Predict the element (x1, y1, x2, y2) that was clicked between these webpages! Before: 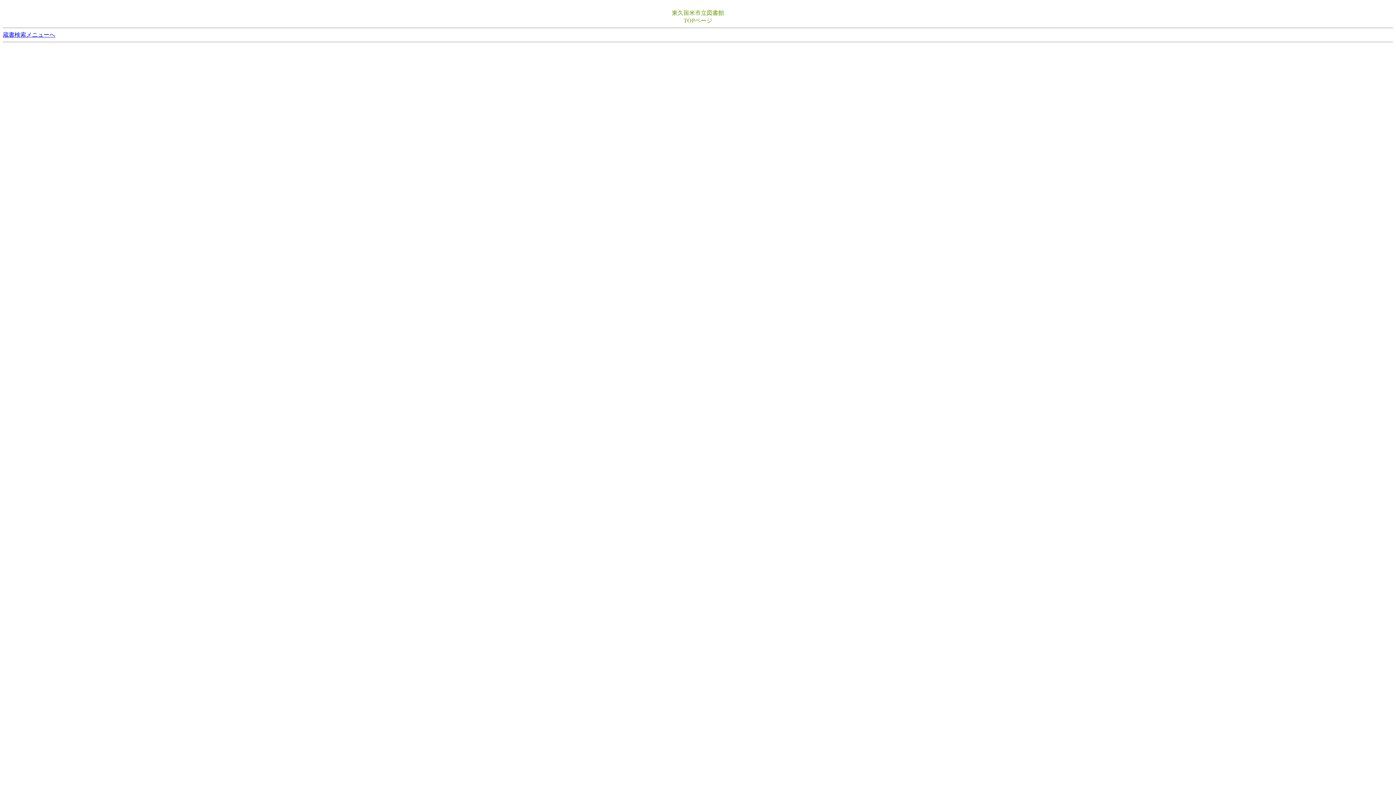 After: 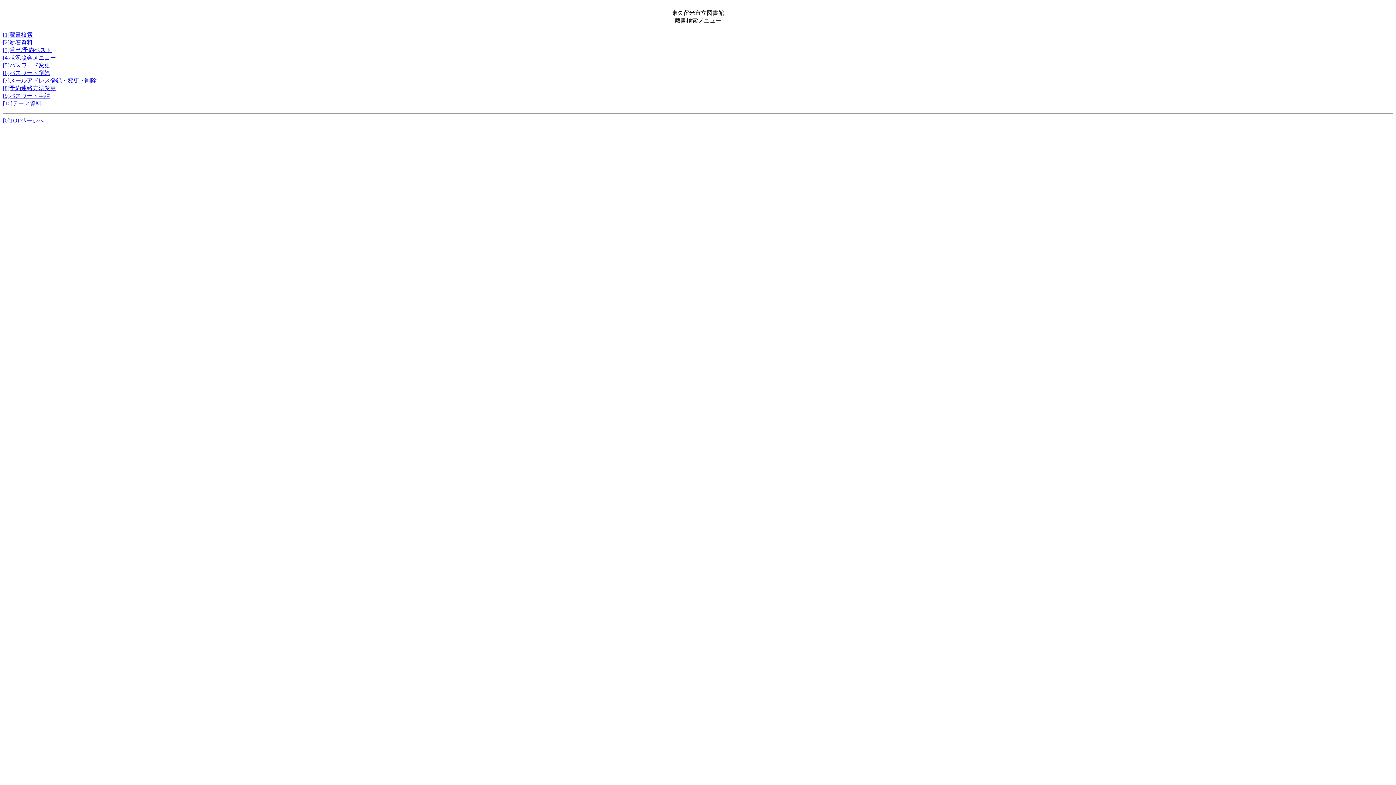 Action: label: 蔵書検索メニューへ bbox: (2, 31, 55, 37)